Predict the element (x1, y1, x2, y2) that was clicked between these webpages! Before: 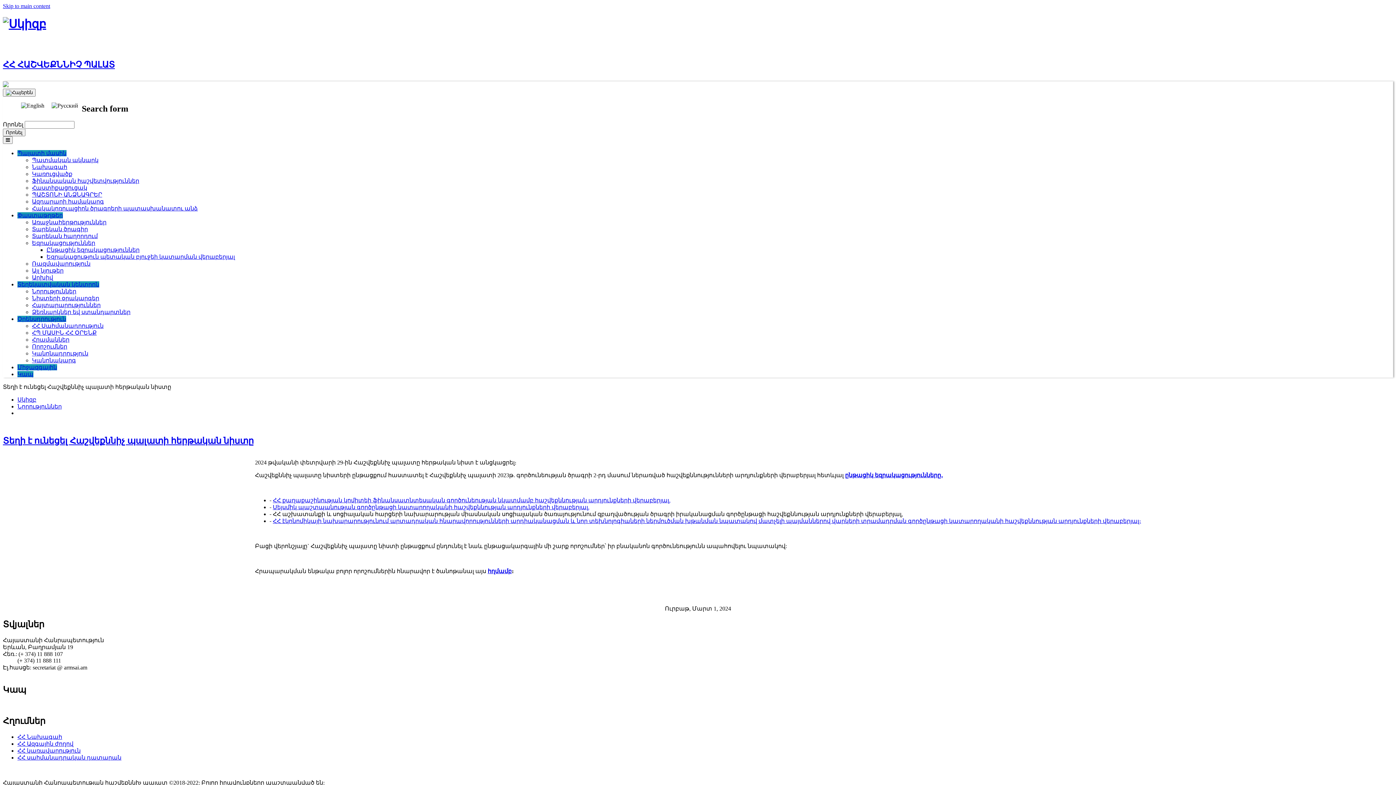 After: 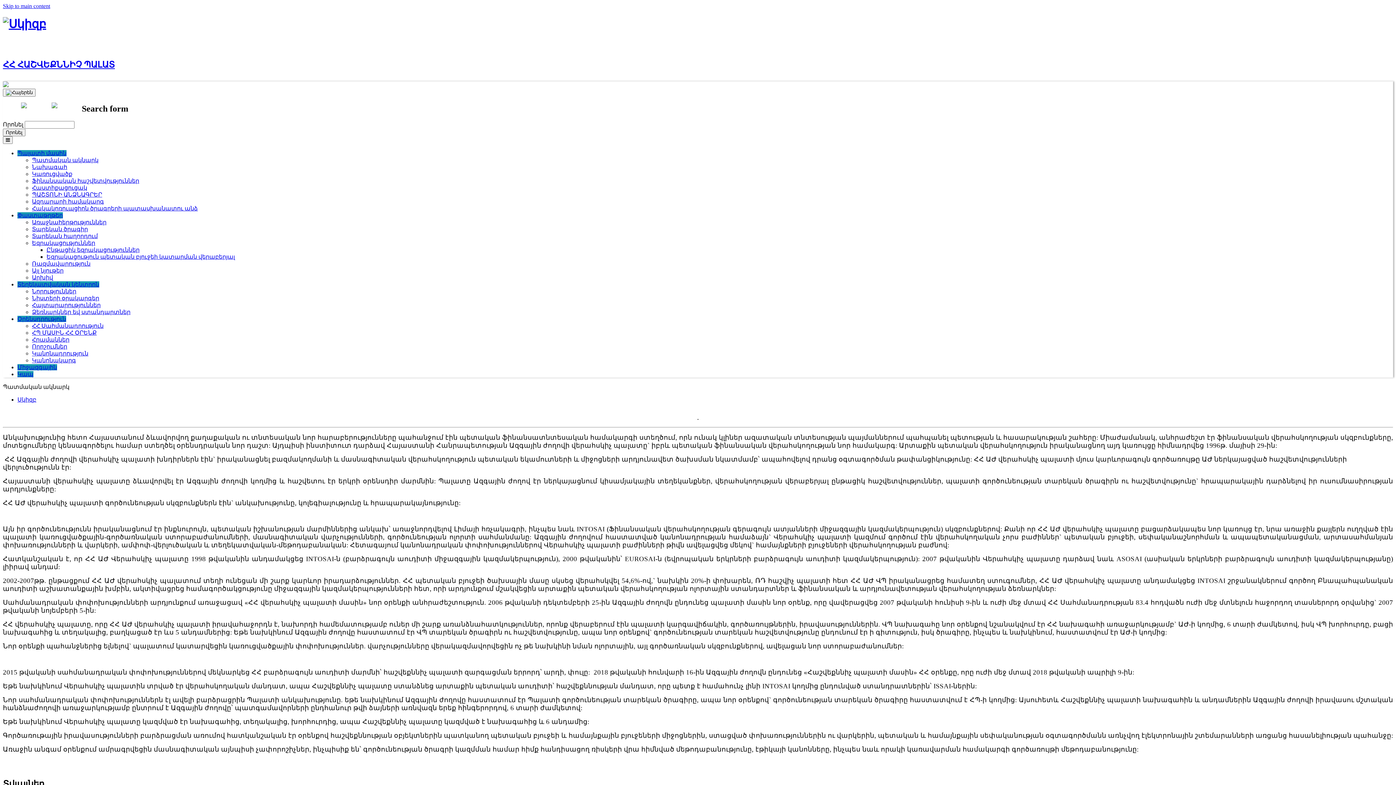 Action: bbox: (32, 156, 98, 163) label: Պատմական ակնարկ